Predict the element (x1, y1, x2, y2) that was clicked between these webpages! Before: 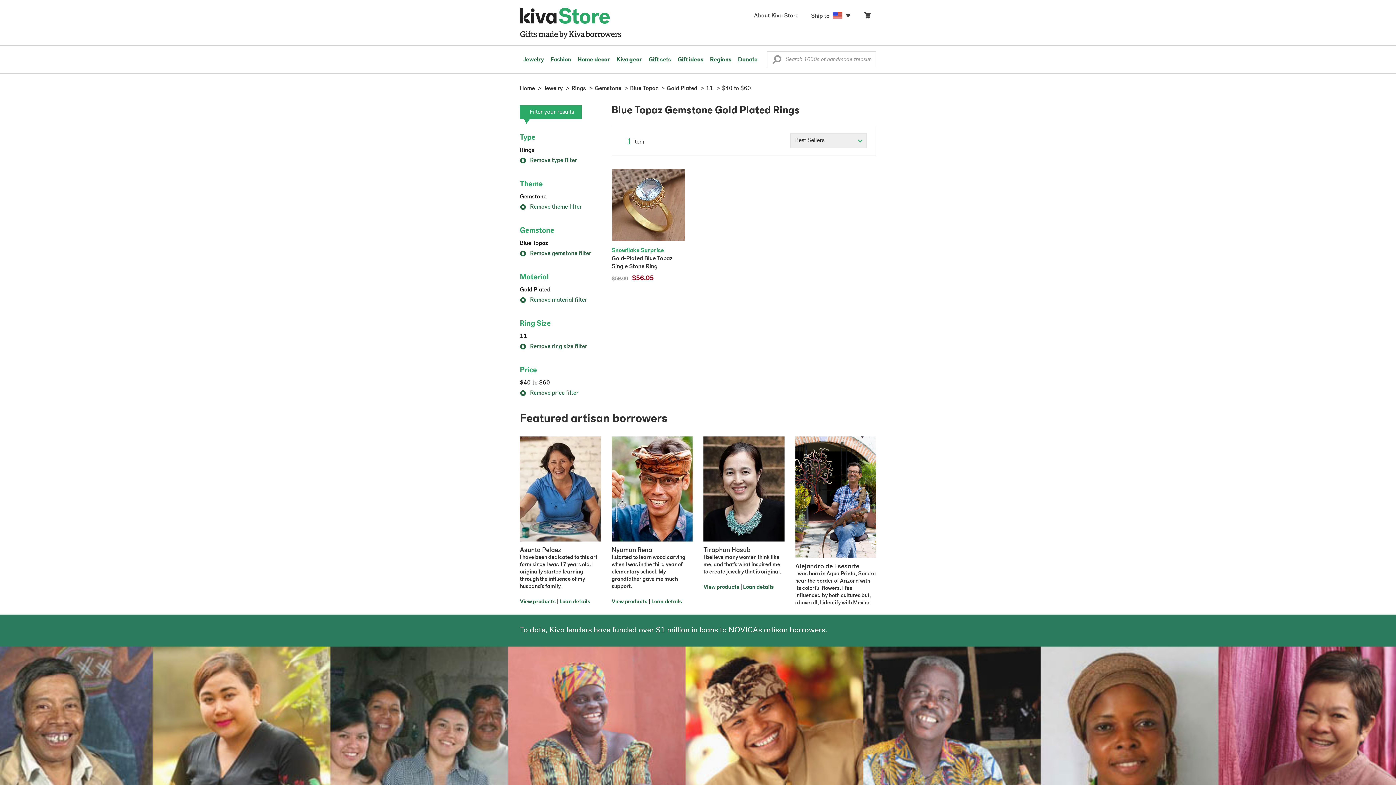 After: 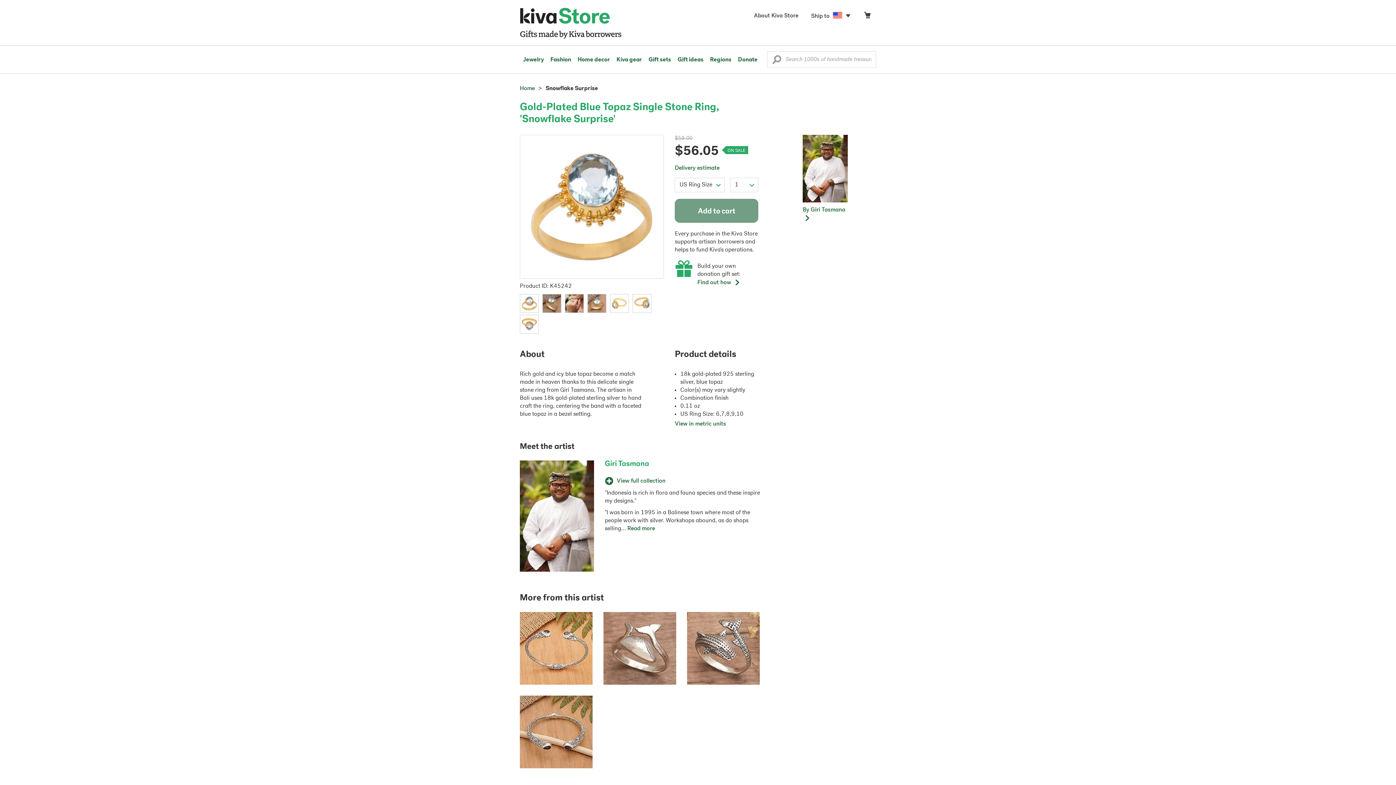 Action: label: Snowflake Surprise

Gold-Plated Blue Topaz Single Stone Ring
$59.00 $56.05 bbox: (611, 168, 685, 283)